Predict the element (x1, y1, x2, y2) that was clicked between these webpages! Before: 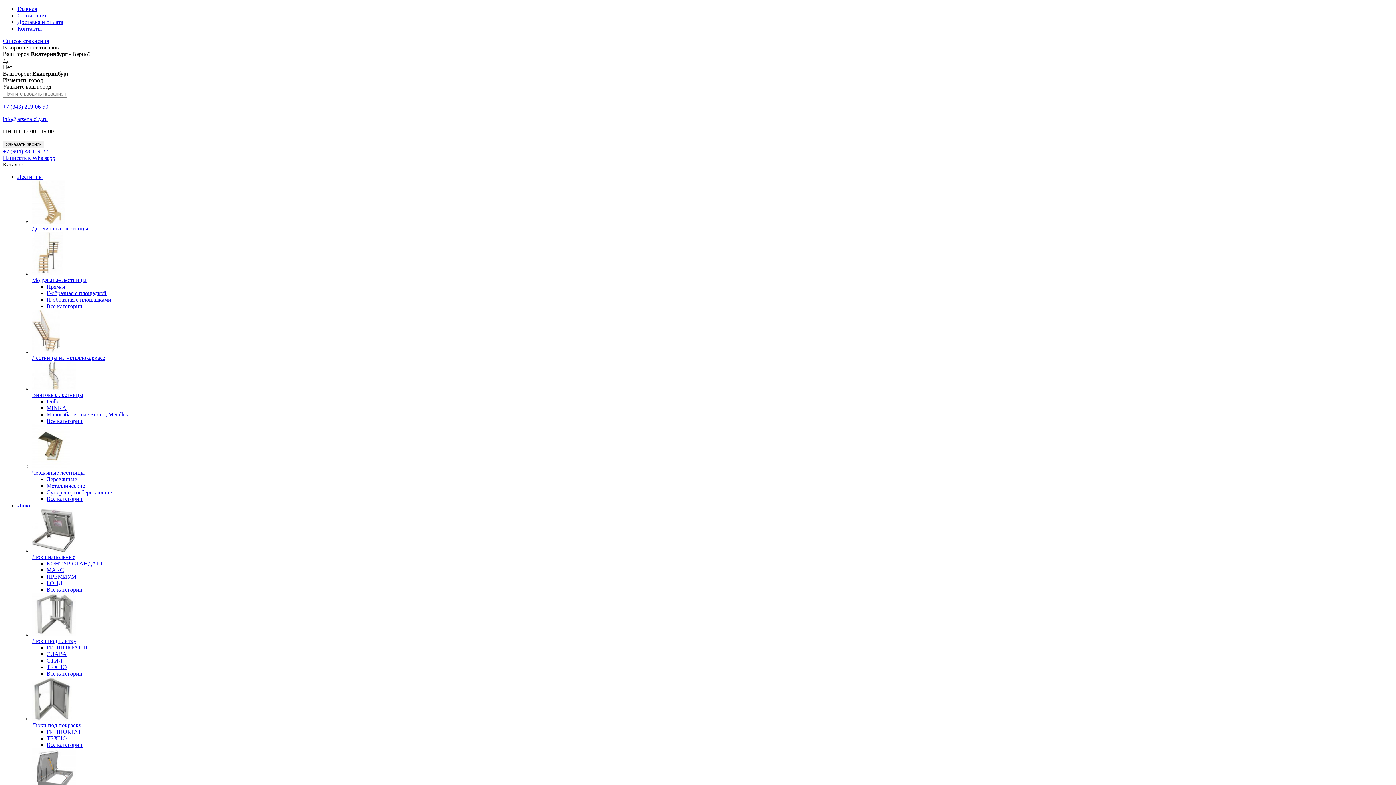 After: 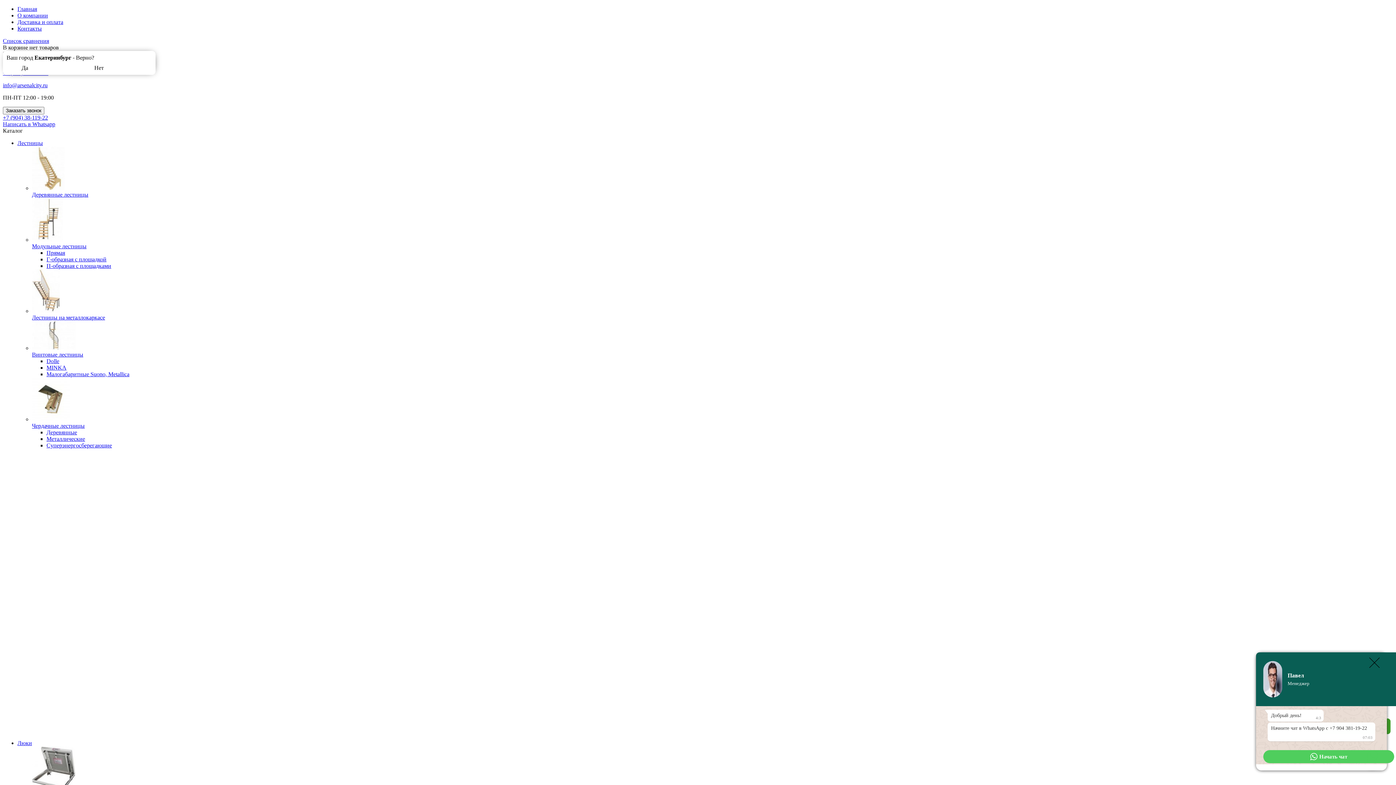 Action: label: Прямая bbox: (46, 283, 65, 289)